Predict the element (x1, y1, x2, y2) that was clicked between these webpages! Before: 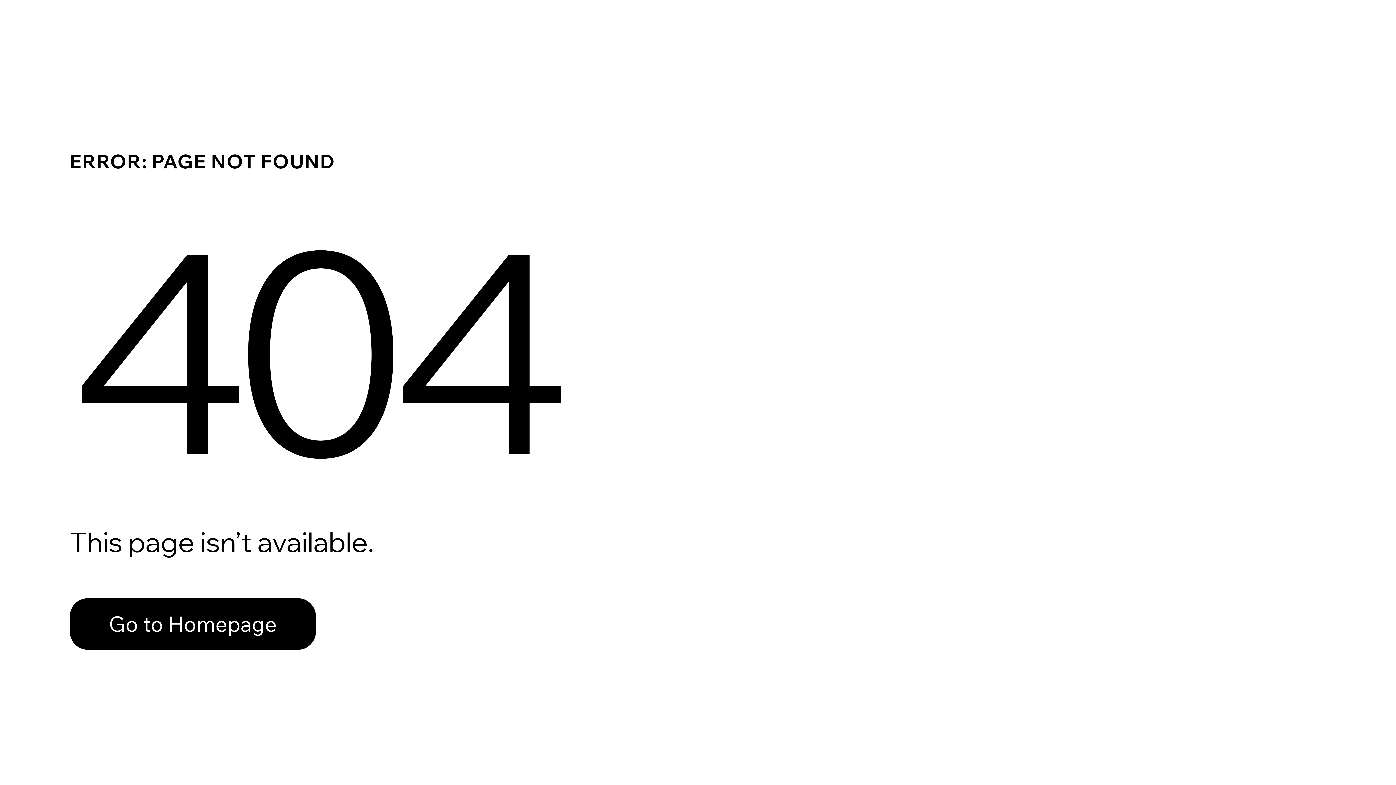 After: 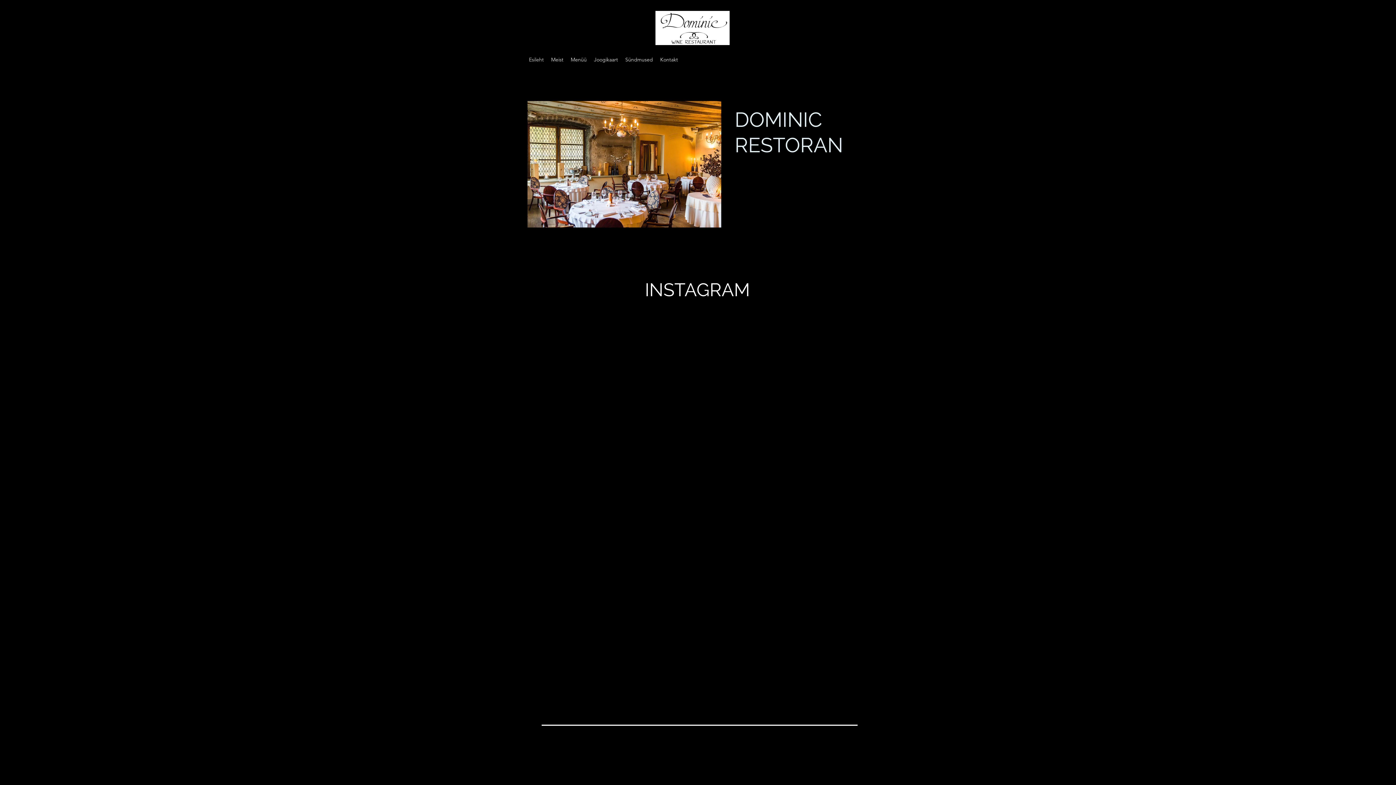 Action: label: Go to Homepage bbox: (69, 582, 768, 659)